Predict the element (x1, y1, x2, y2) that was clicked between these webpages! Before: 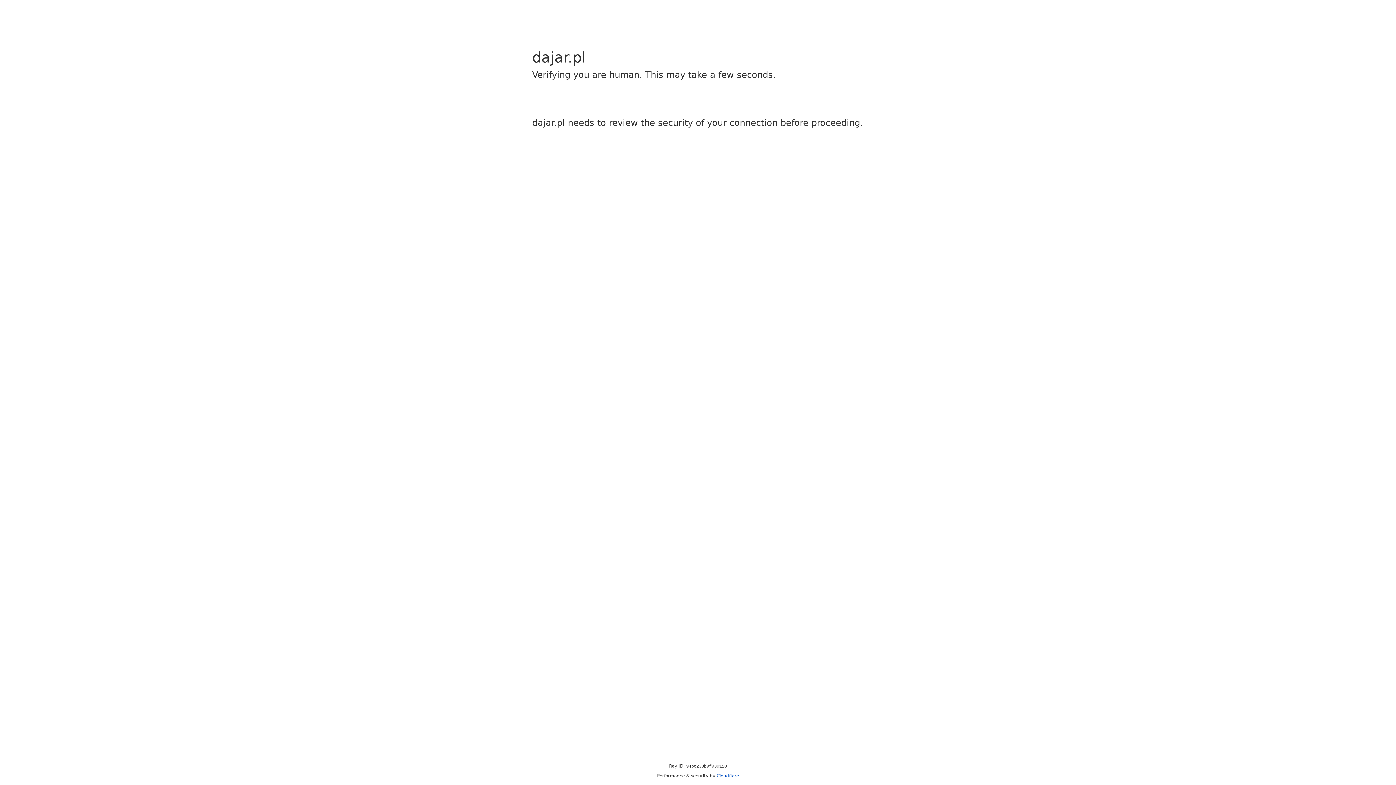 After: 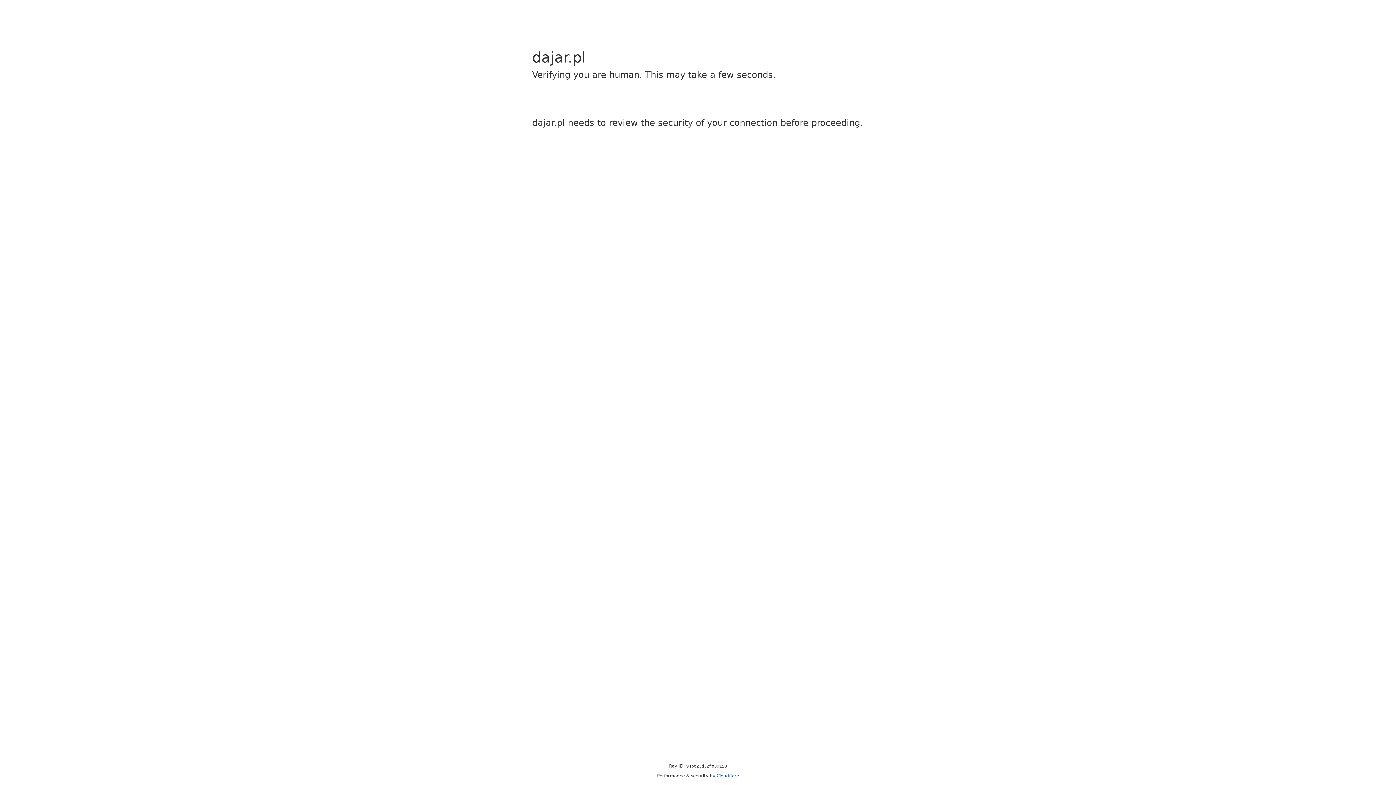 Action: bbox: (716, 773, 739, 778) label: Cloudflare